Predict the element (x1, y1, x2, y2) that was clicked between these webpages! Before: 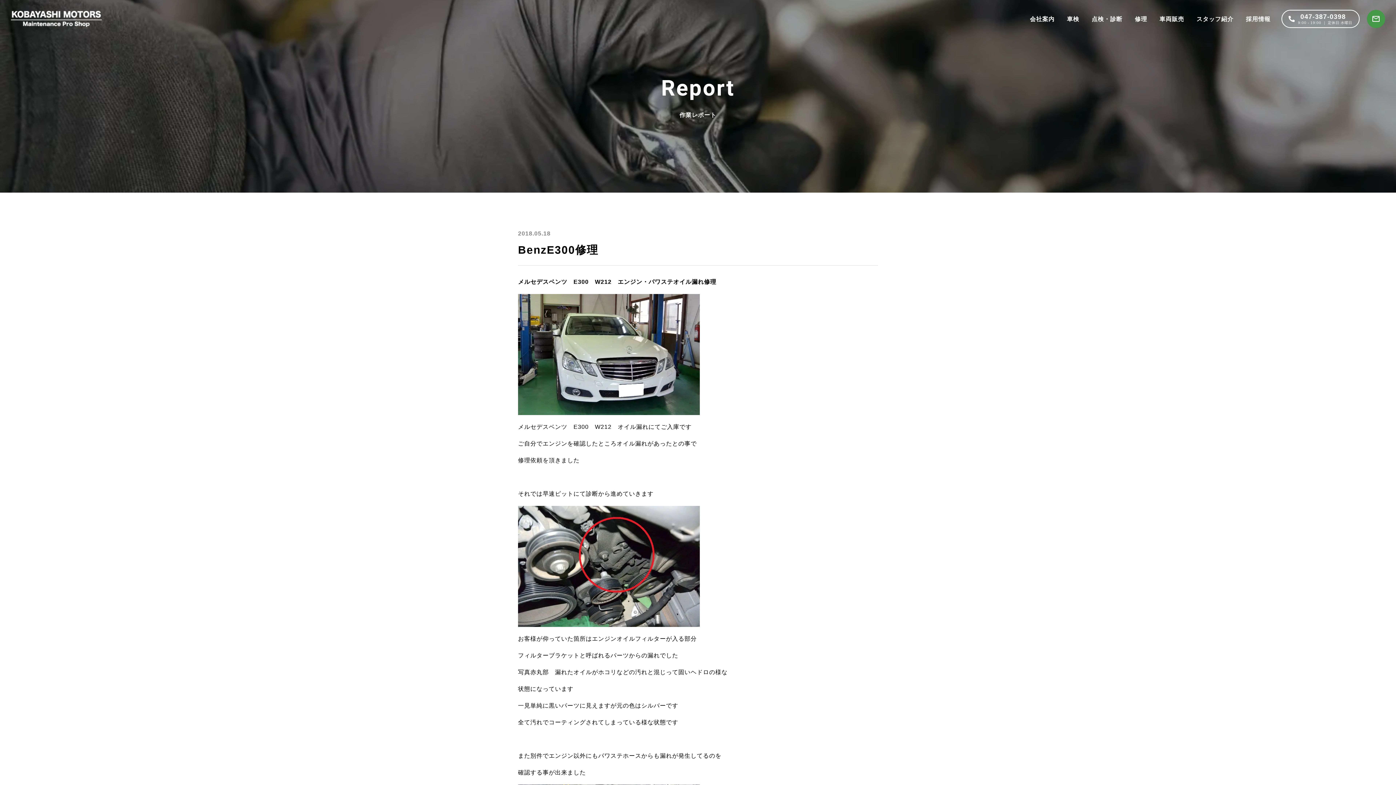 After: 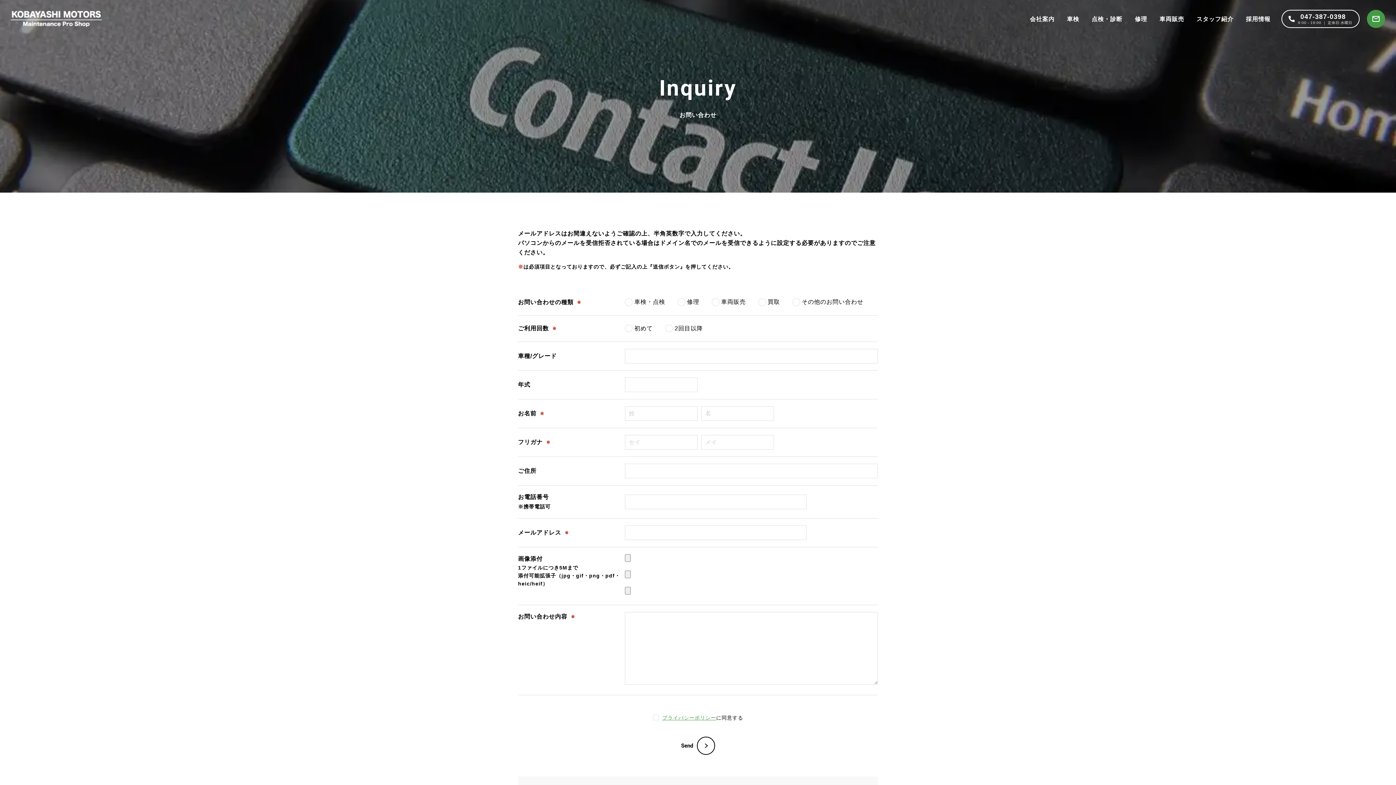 Action: label: お問い合わせ bbox: (1367, 9, 1385, 28)